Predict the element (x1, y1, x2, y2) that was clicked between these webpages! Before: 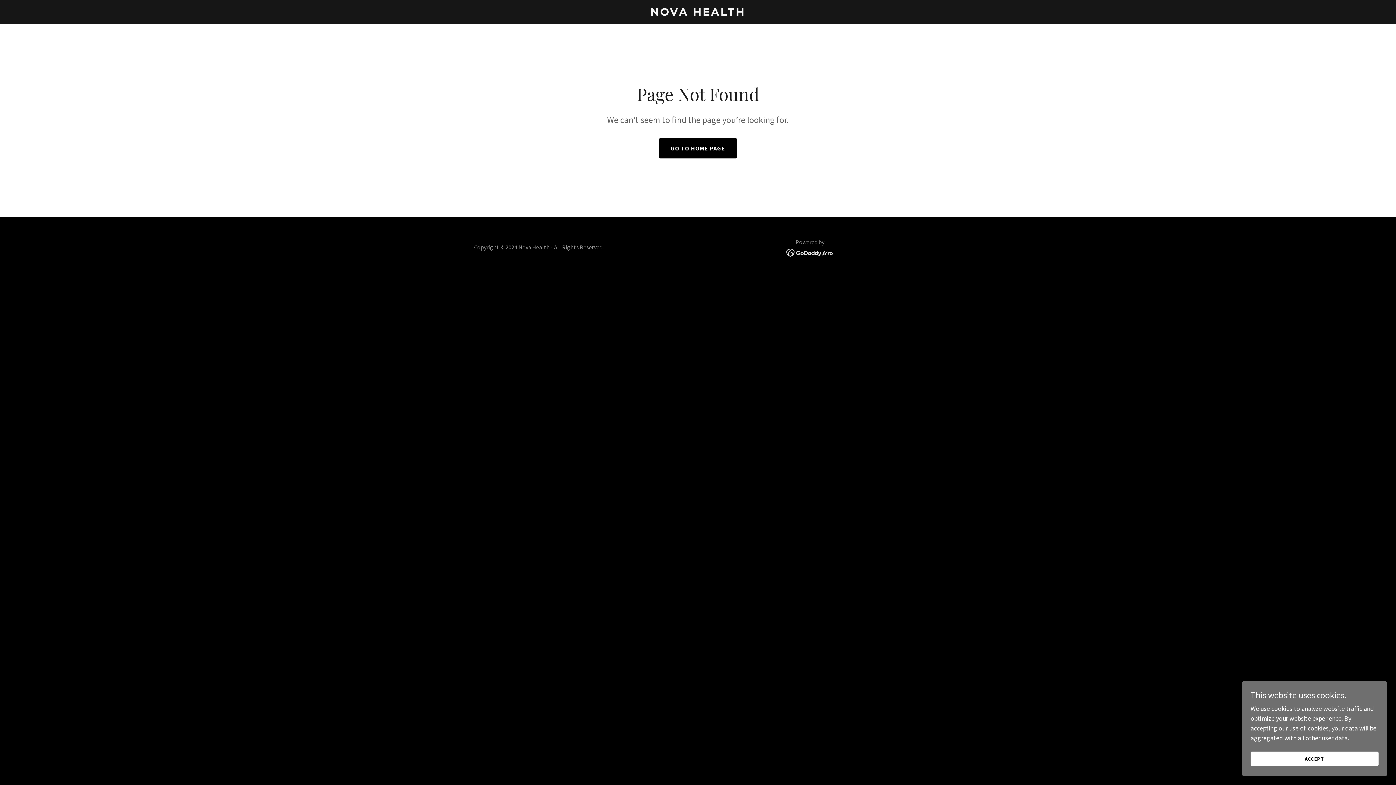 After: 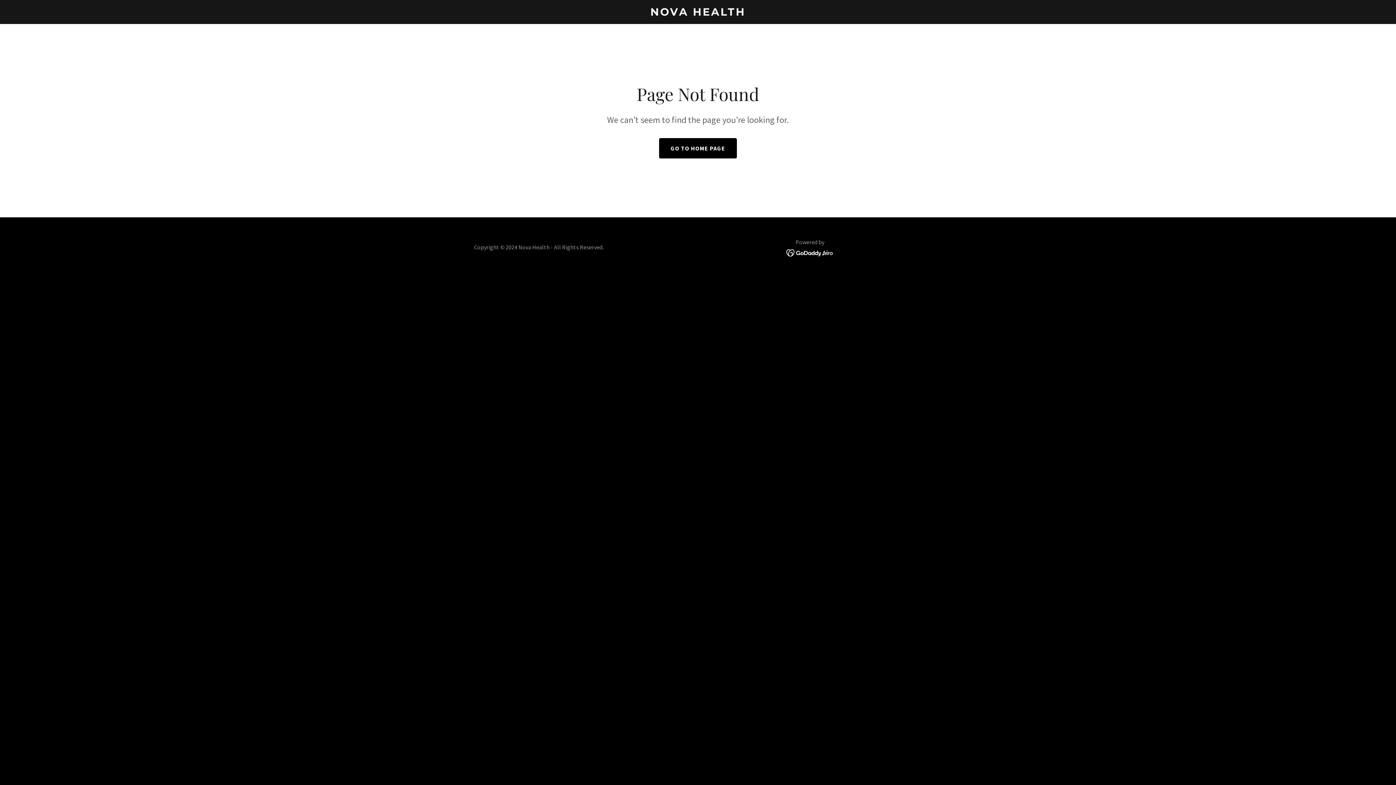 Action: bbox: (1250, 752, 1378, 766) label: ACCEPT